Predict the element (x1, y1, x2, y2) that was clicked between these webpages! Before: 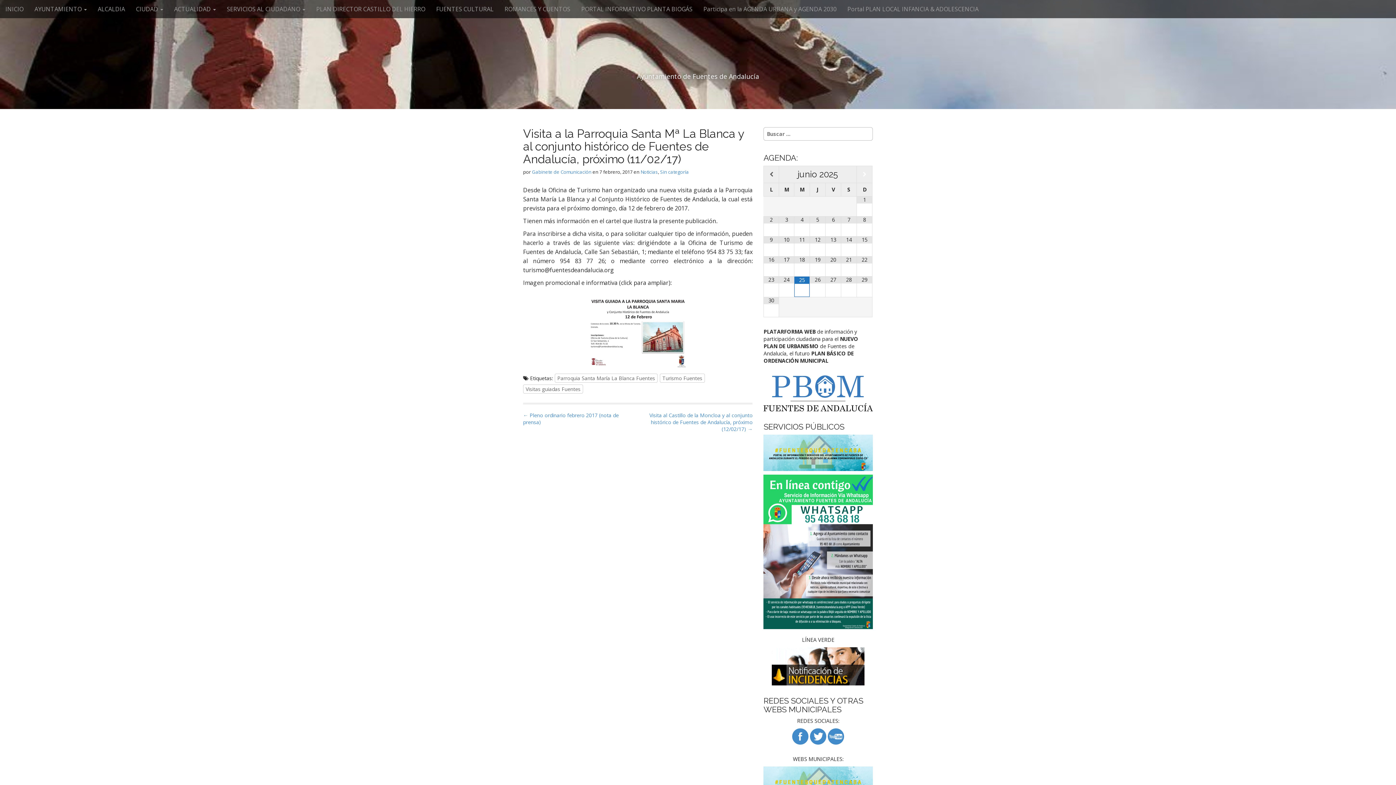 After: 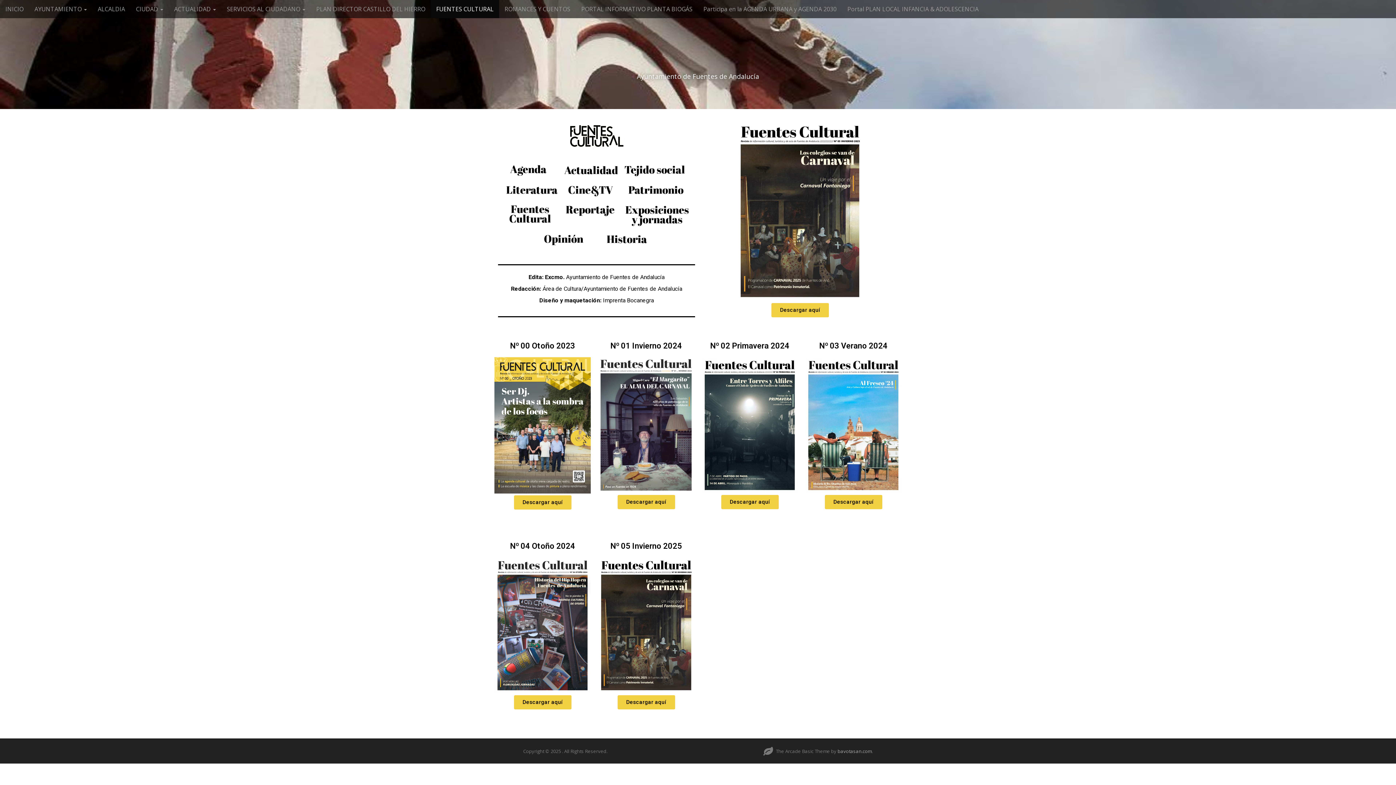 Action: label: FUENTES CULTURAL bbox: (430, 0, 499, 18)